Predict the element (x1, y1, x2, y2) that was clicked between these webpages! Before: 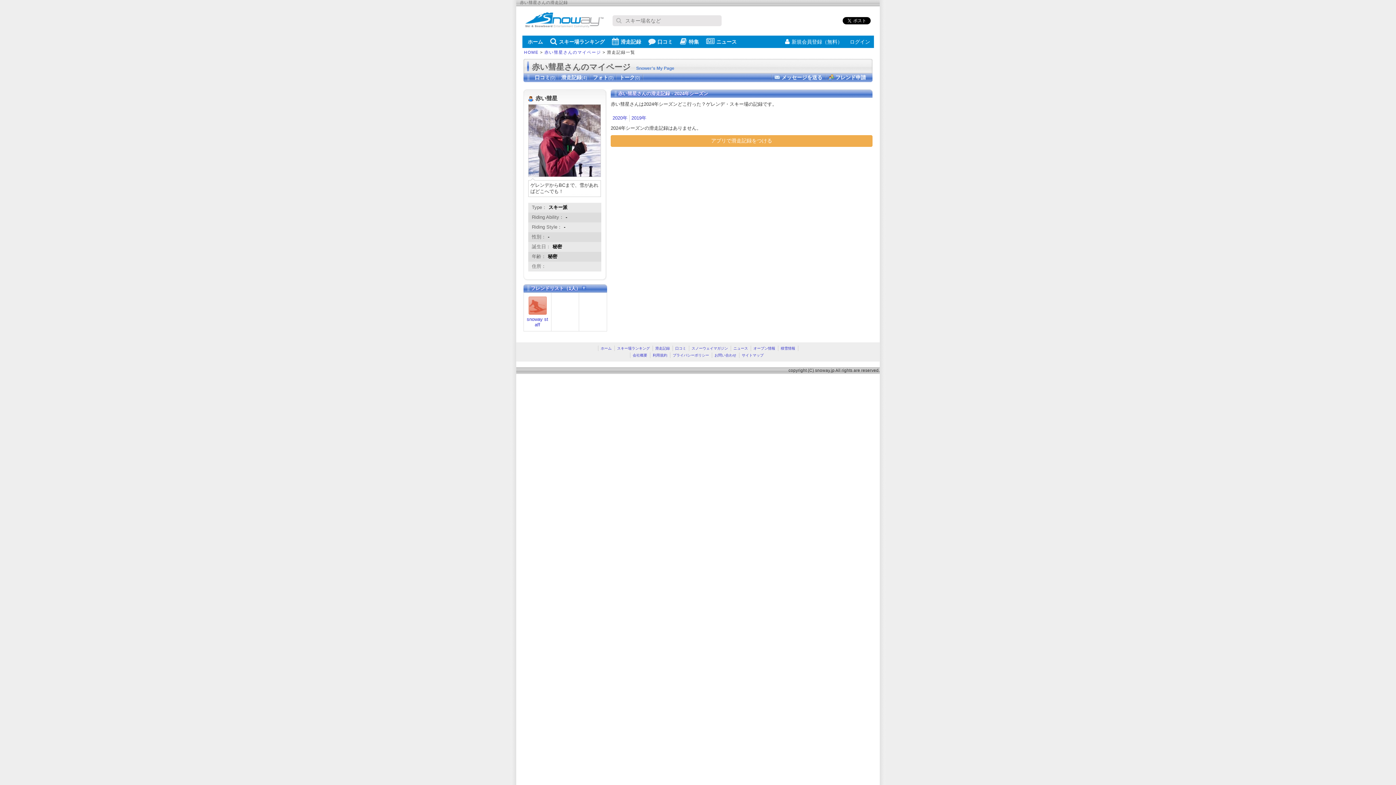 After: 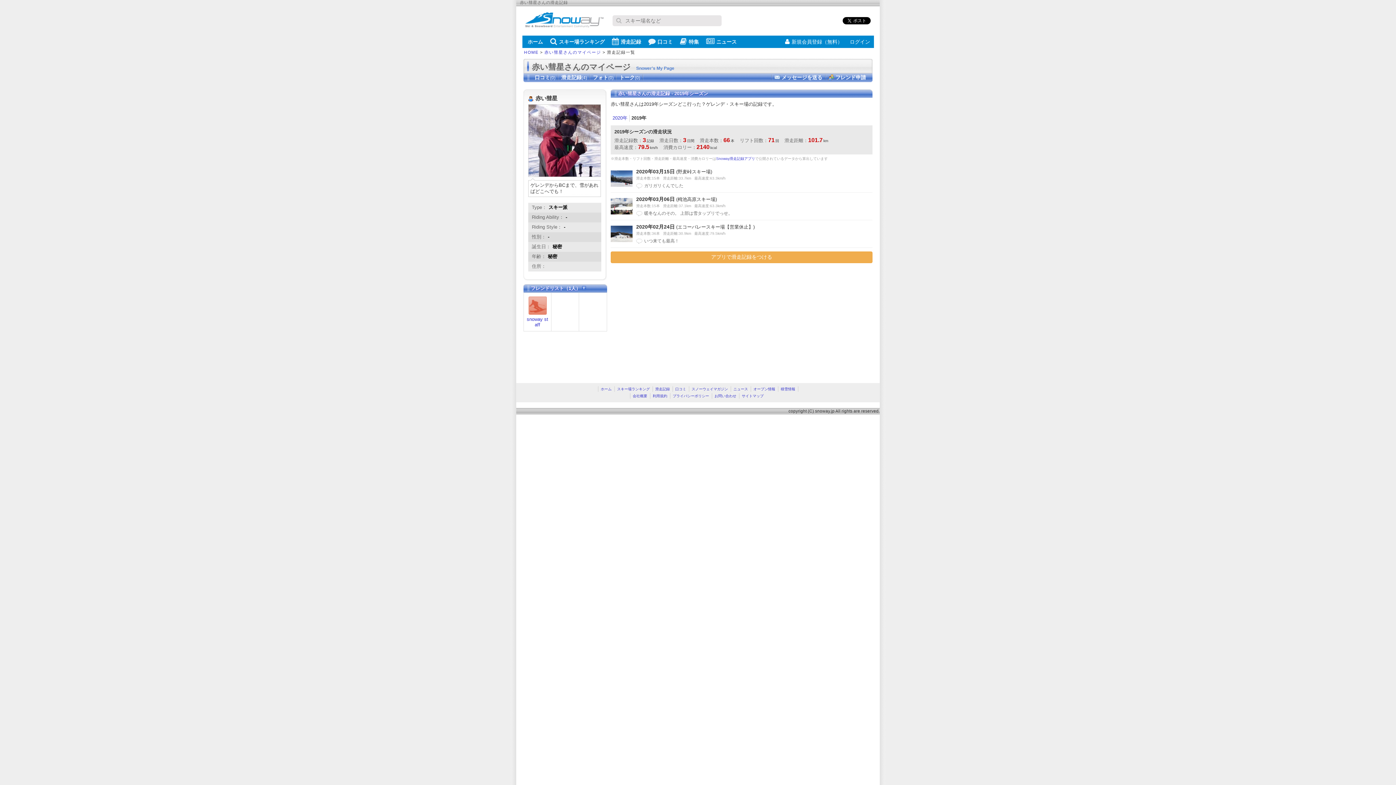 Action: label: 2019年 bbox: (631, 115, 646, 120)